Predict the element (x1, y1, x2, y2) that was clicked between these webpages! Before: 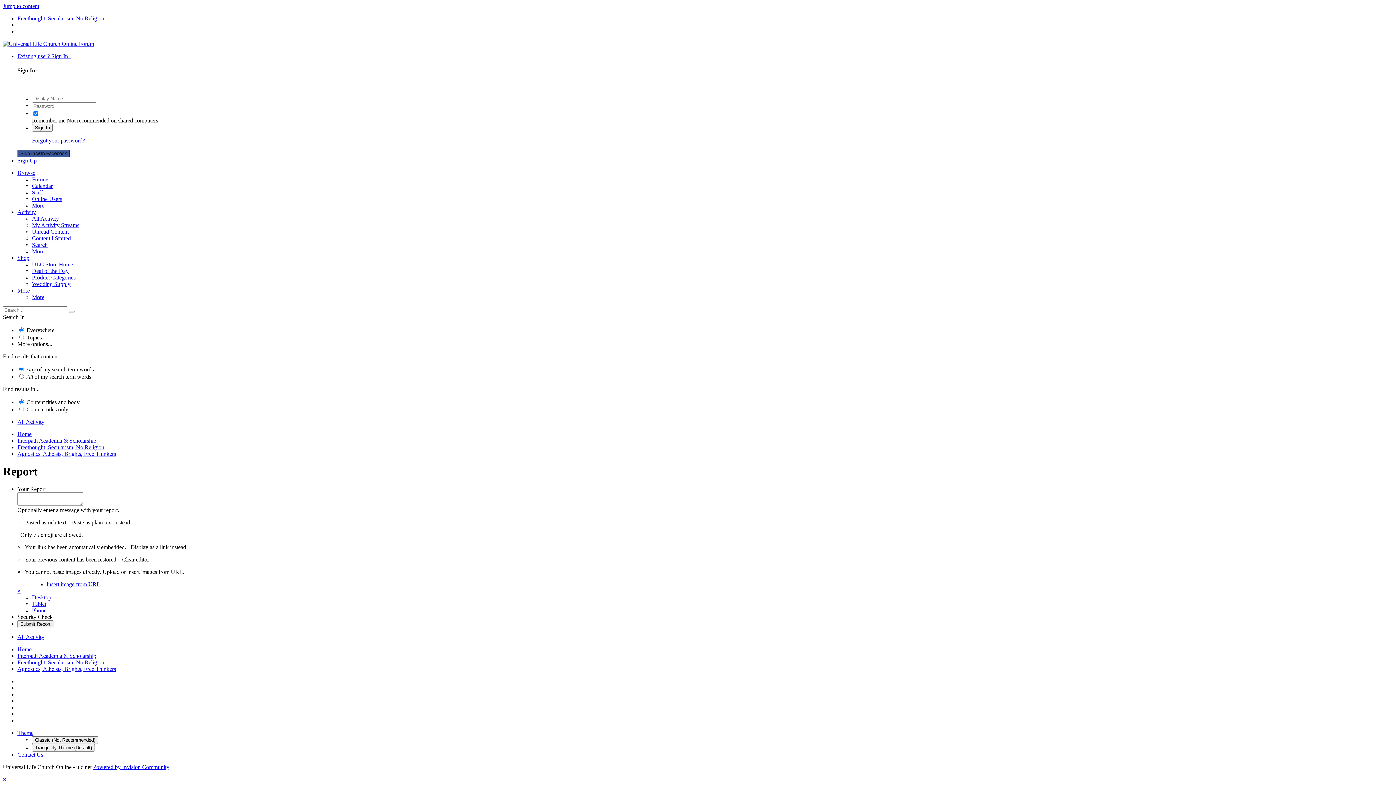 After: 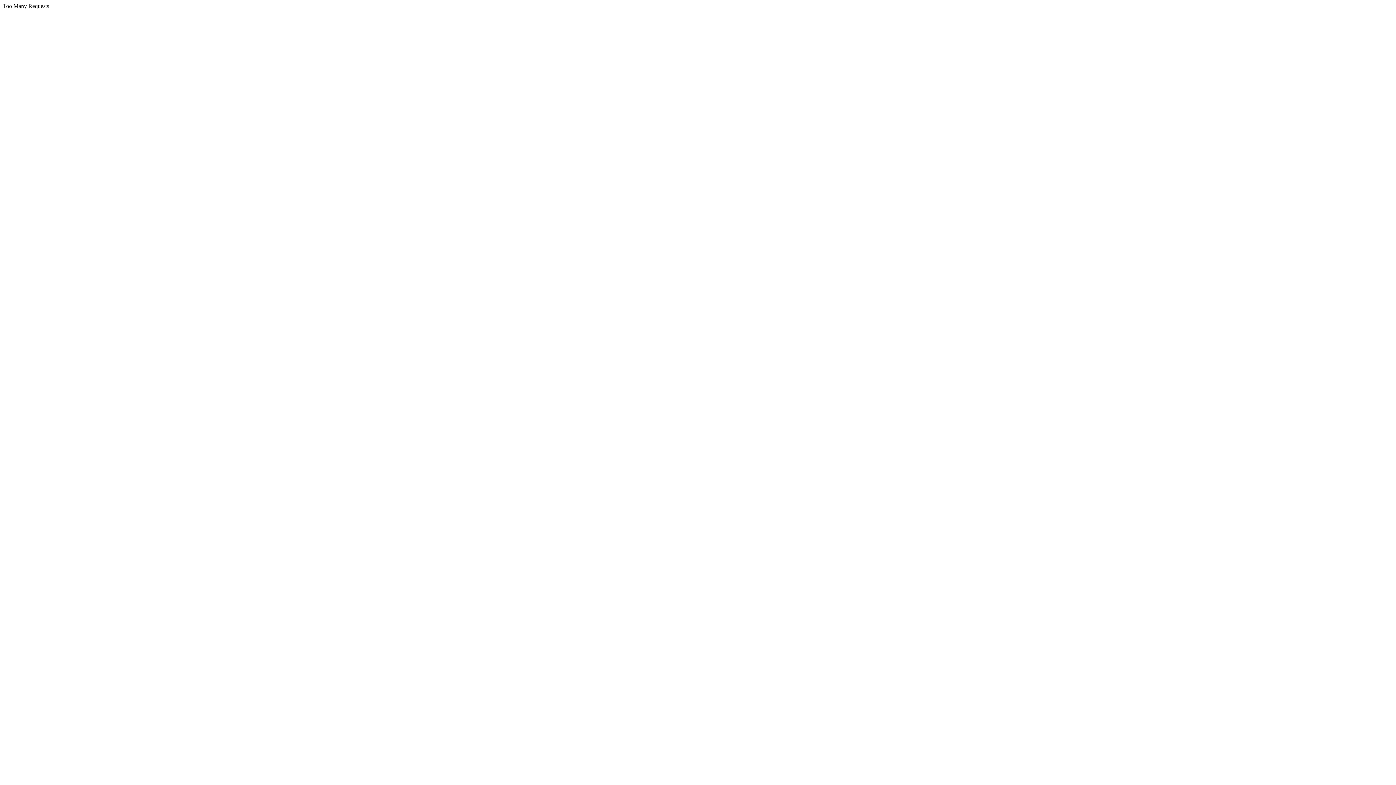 Action: label: Search bbox: (68, 310, 74, 312)